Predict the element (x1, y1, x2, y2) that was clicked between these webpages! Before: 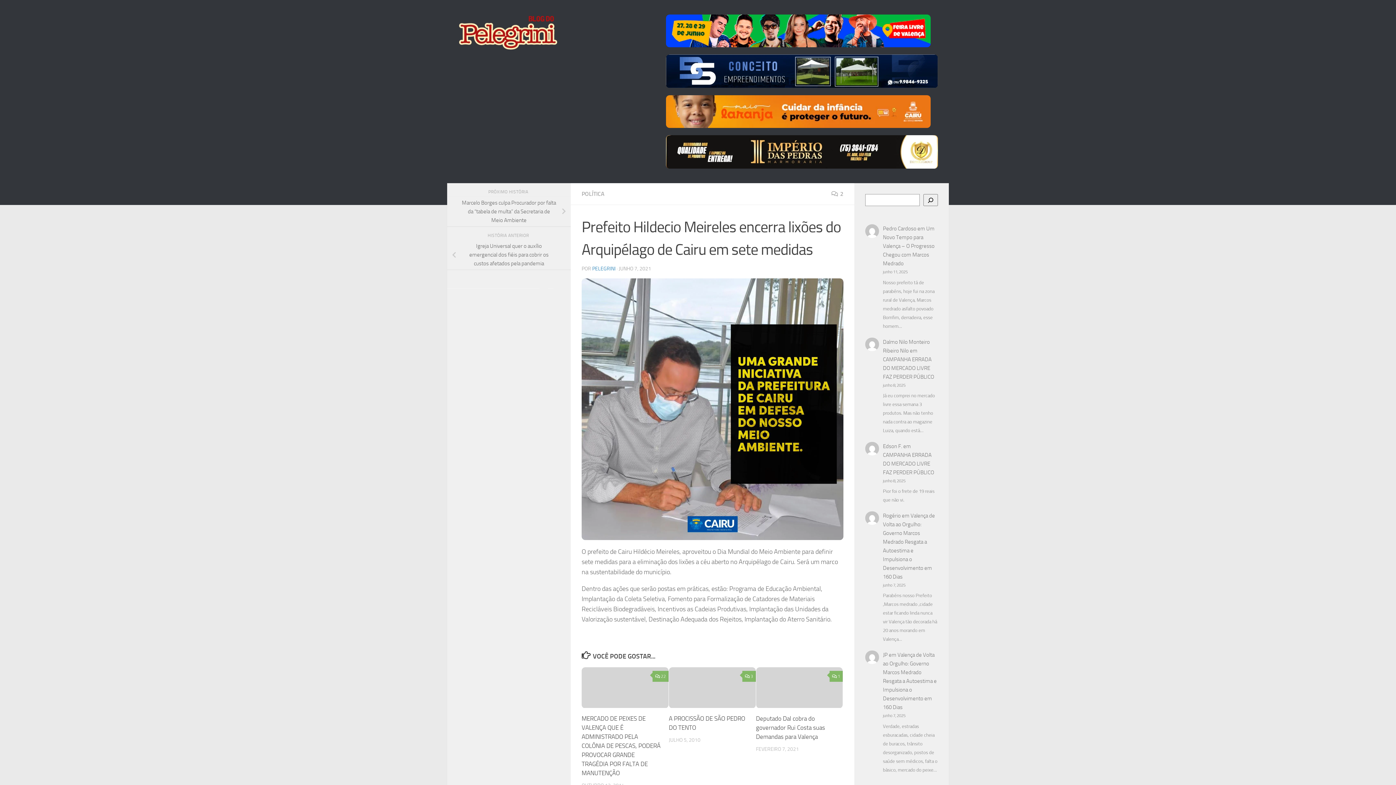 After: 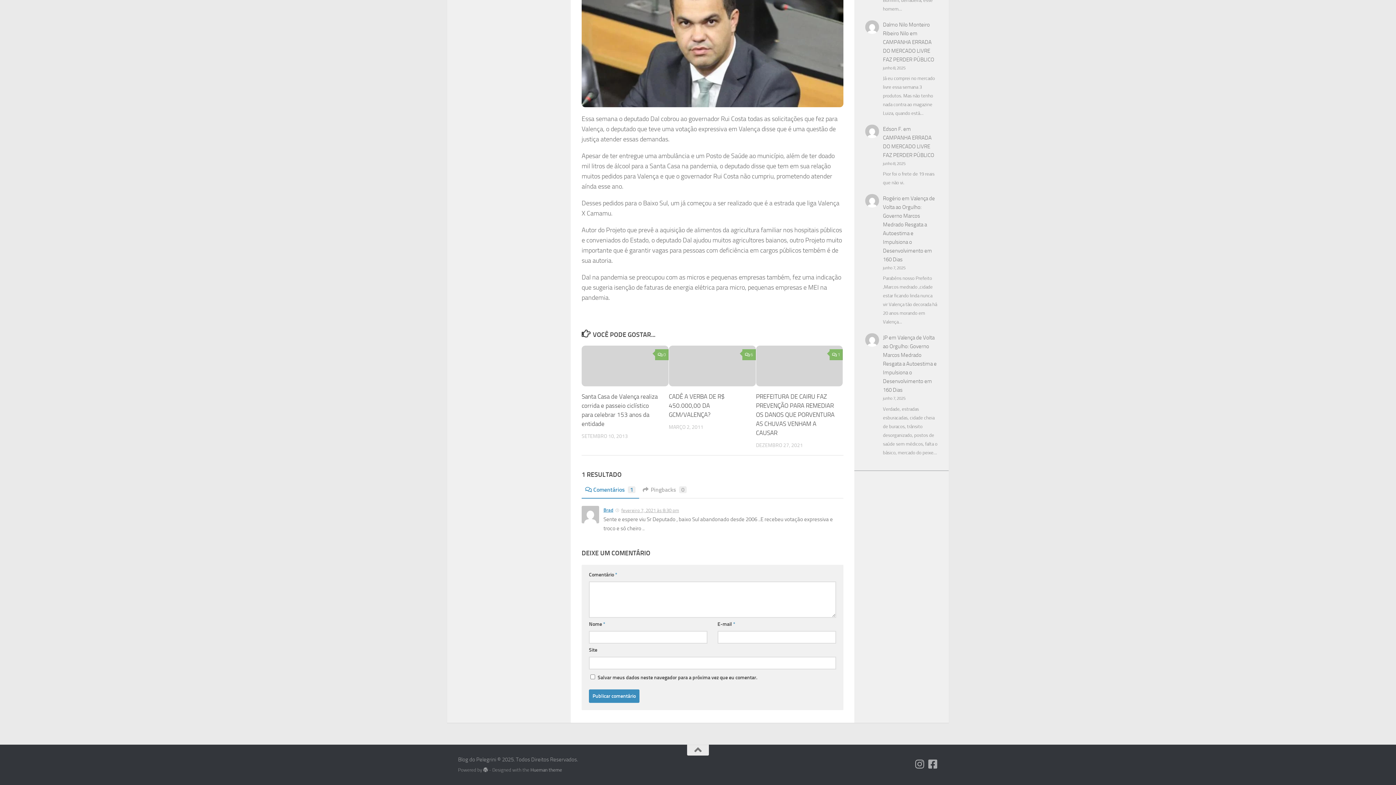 Action: bbox: (829, 671, 843, 682) label: 1